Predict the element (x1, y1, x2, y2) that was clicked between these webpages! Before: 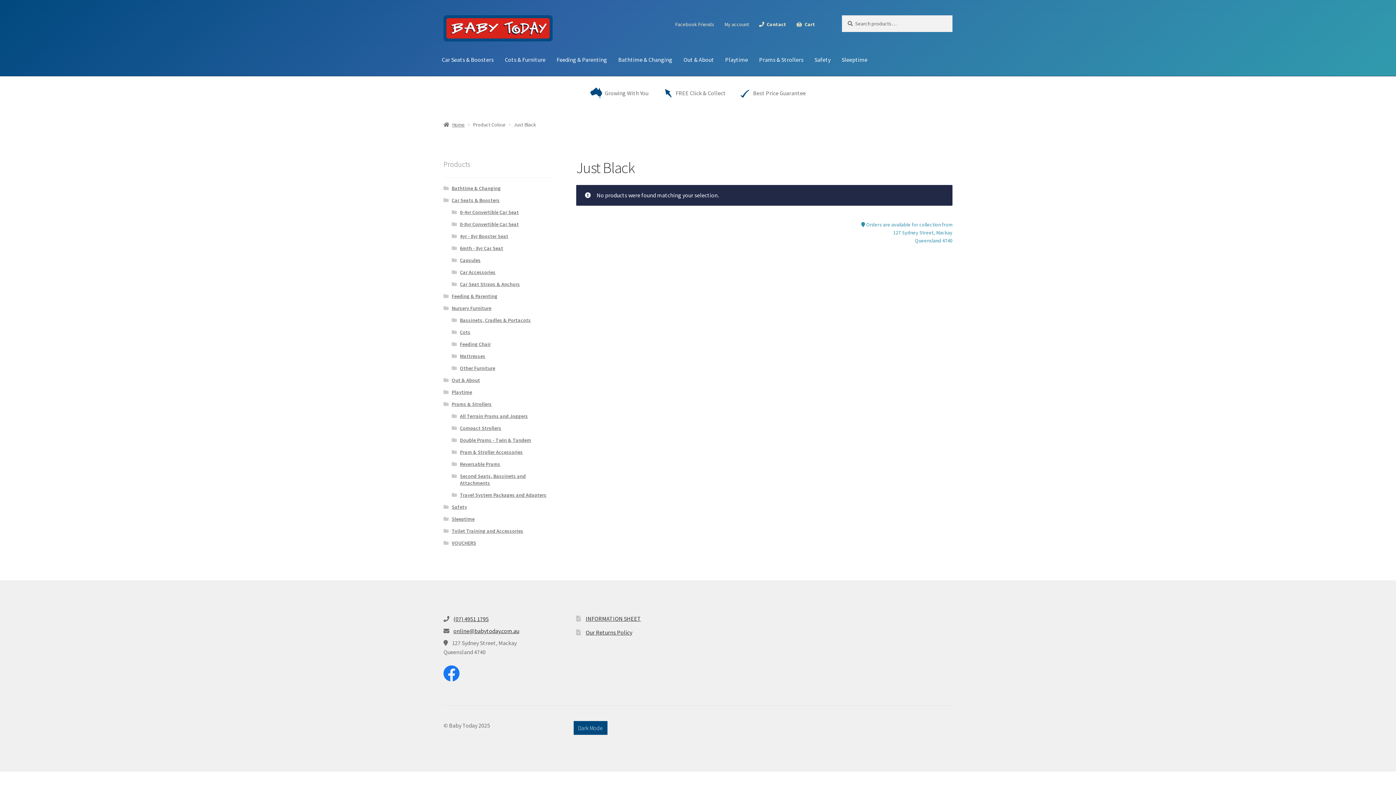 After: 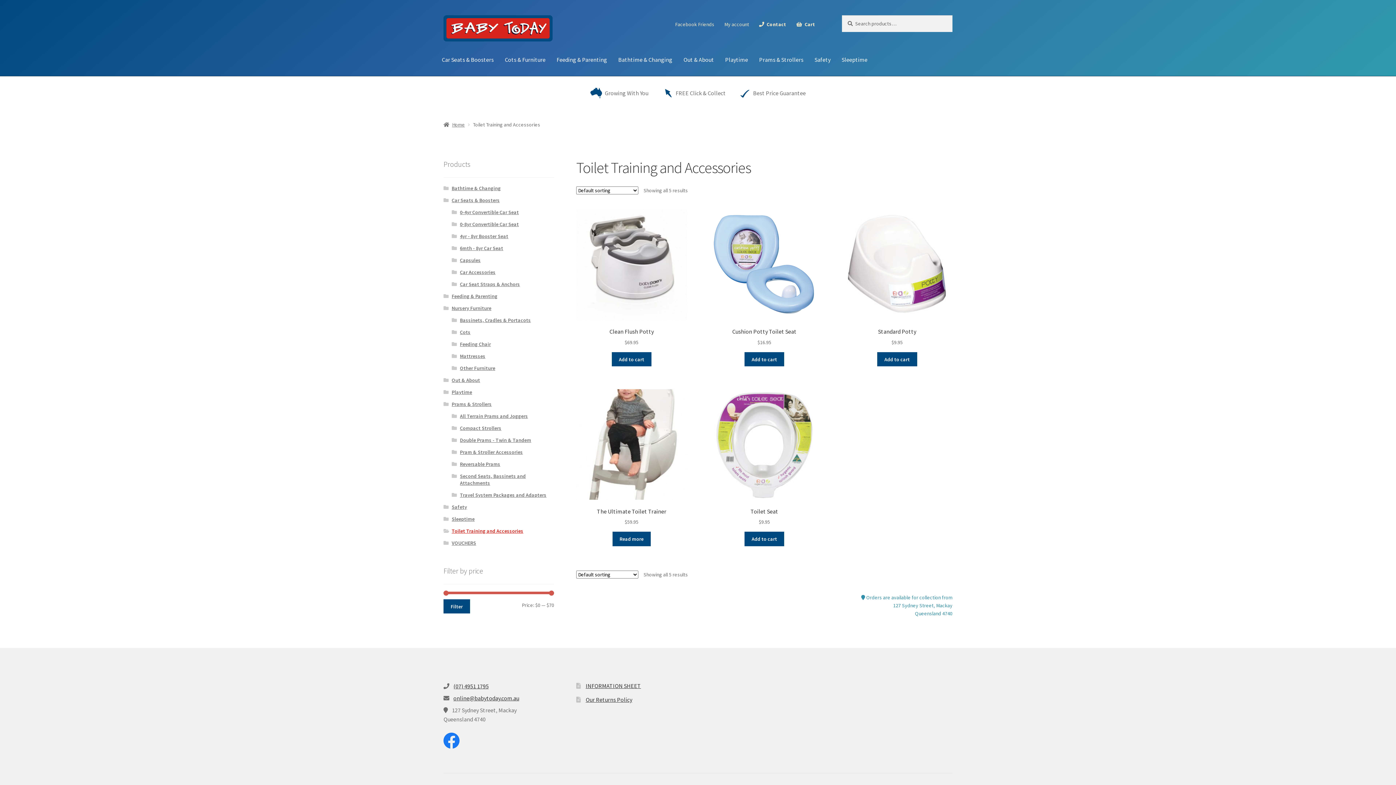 Action: bbox: (451, 527, 523, 534) label: Toilet Training and Accessories